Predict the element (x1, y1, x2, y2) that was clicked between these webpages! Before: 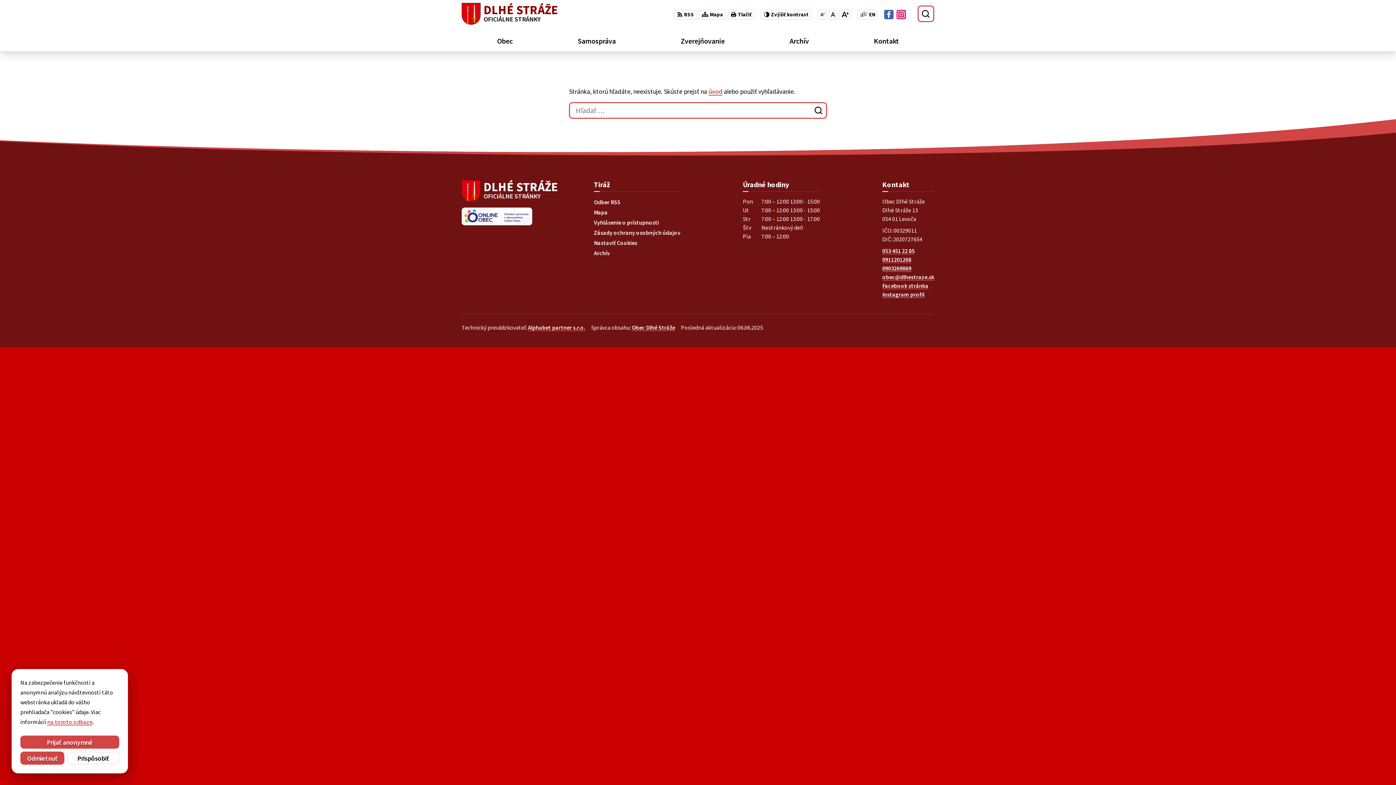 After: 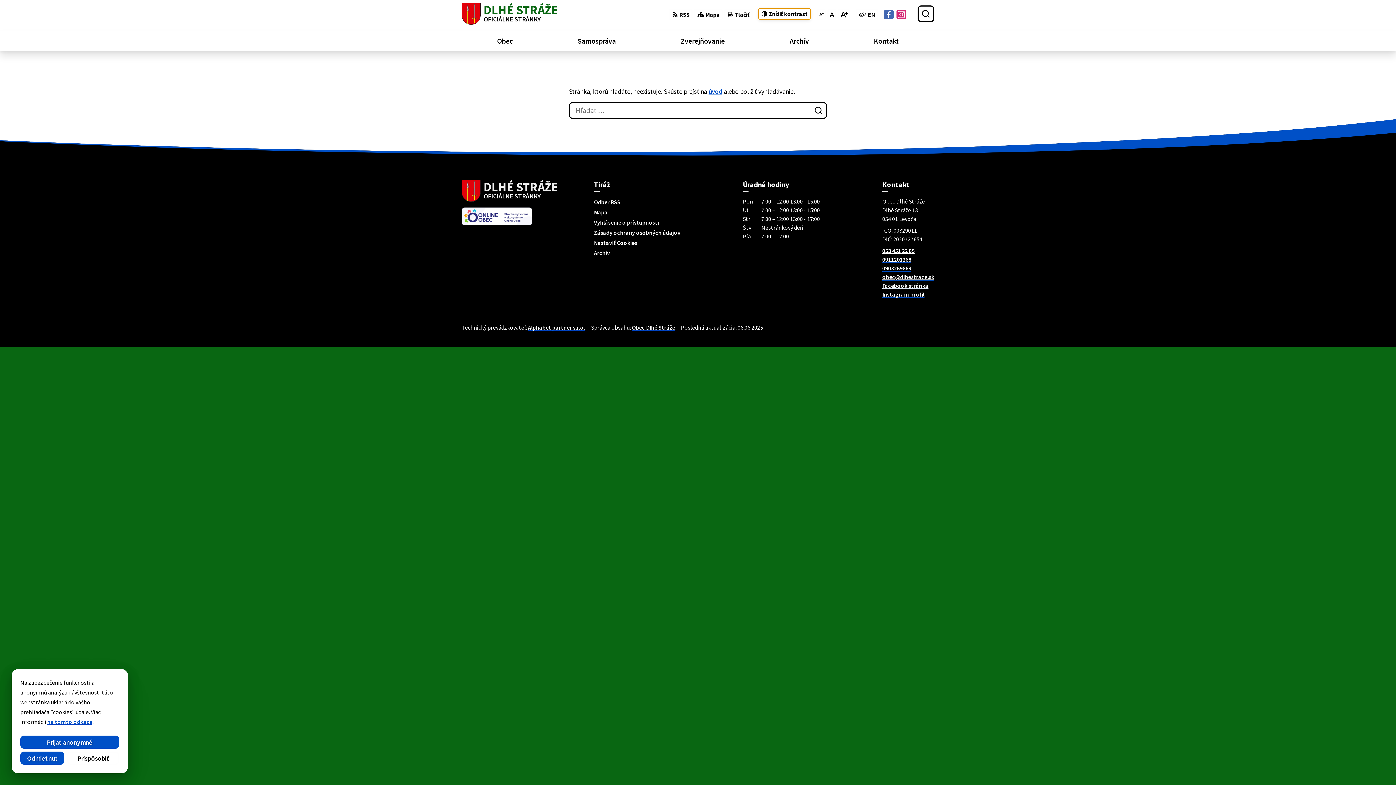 Action: label: Zvýšiť kontrast bbox: (760, 9, 812, 19)